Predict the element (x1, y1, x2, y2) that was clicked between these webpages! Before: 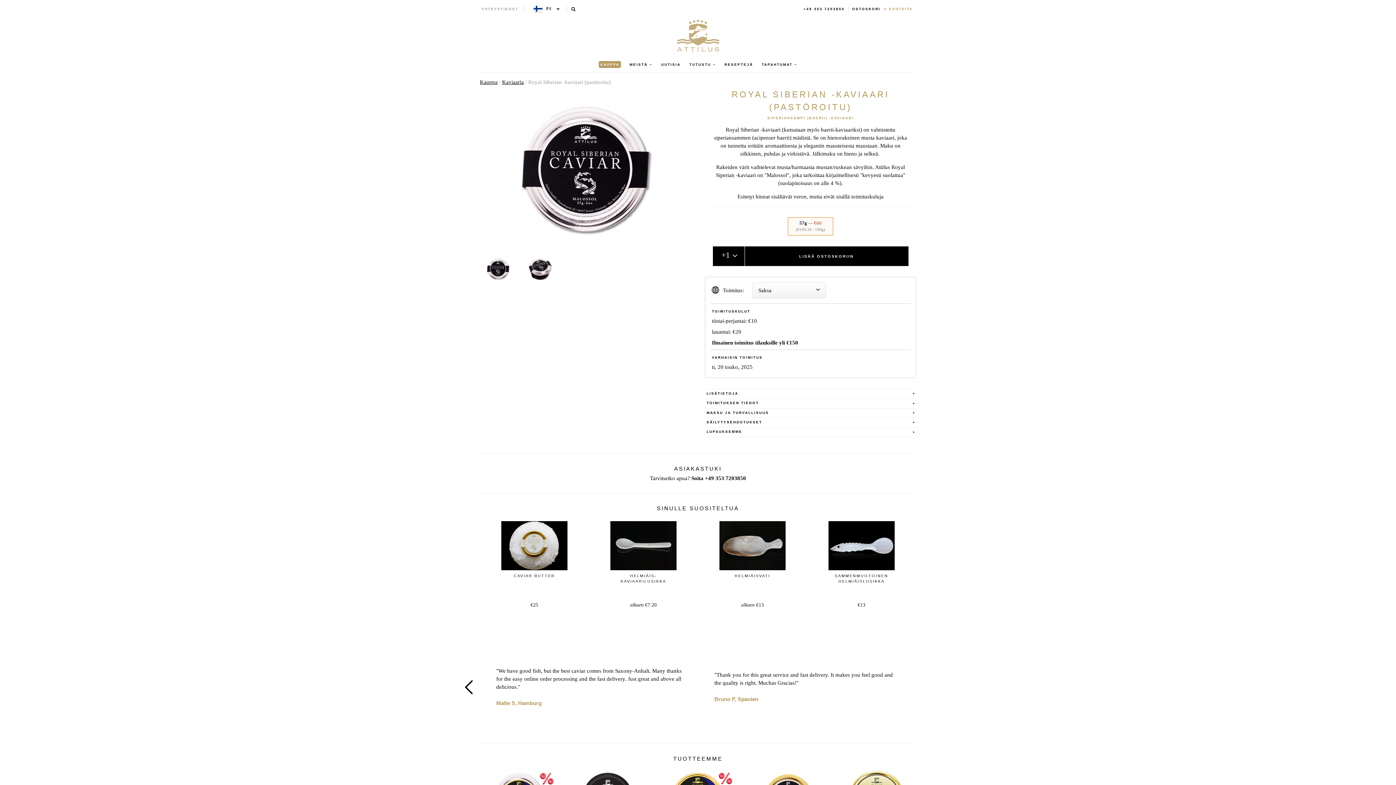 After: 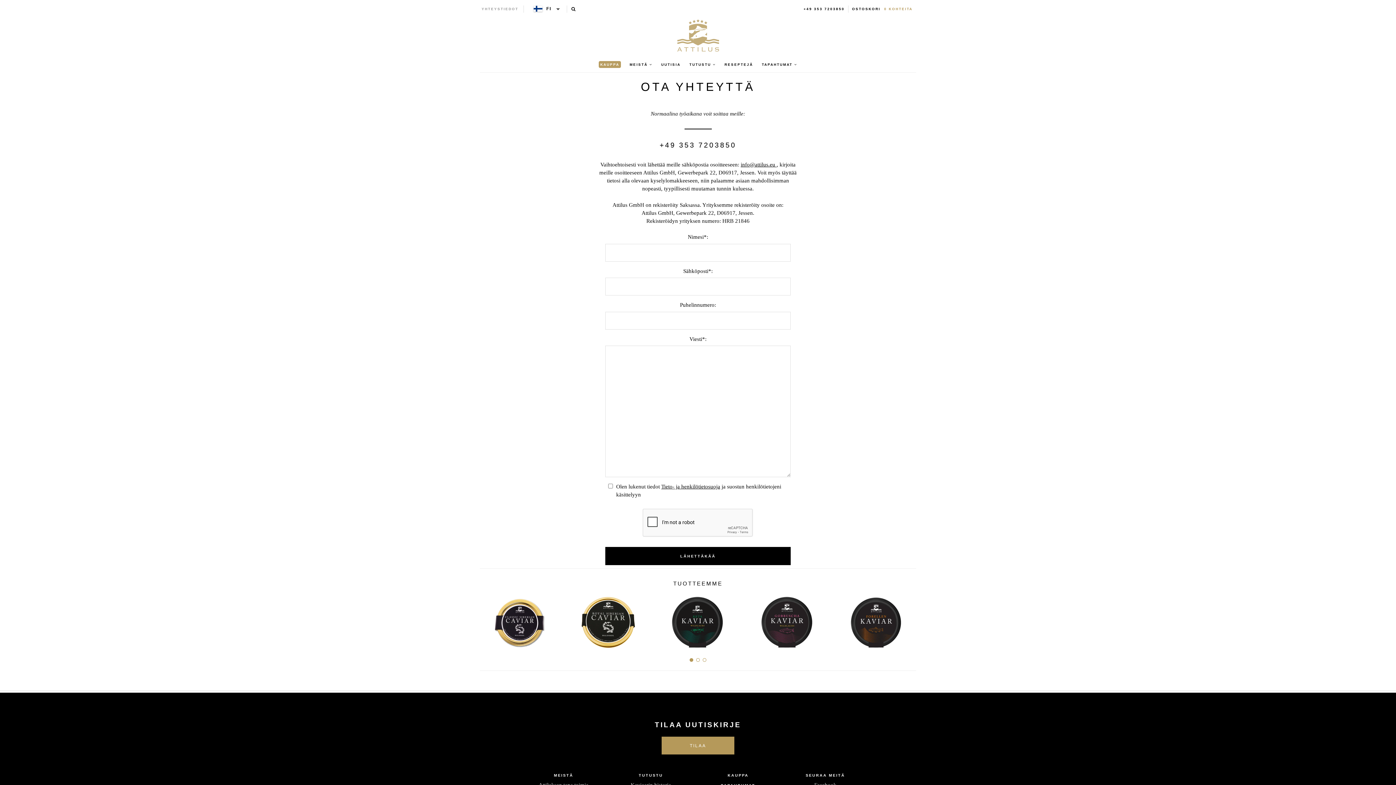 Action: bbox: (480, 5, 520, 12) label: YHTEYSTIEDOT